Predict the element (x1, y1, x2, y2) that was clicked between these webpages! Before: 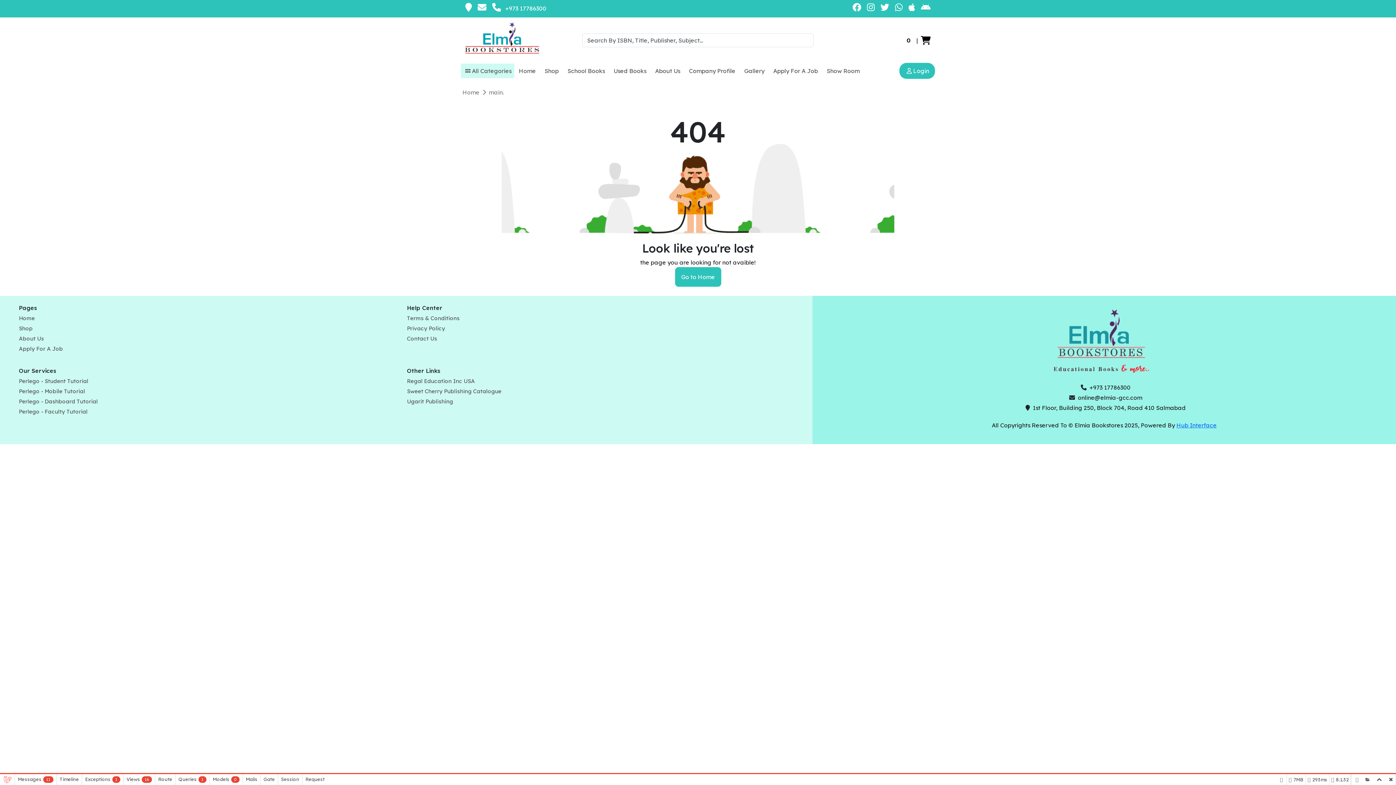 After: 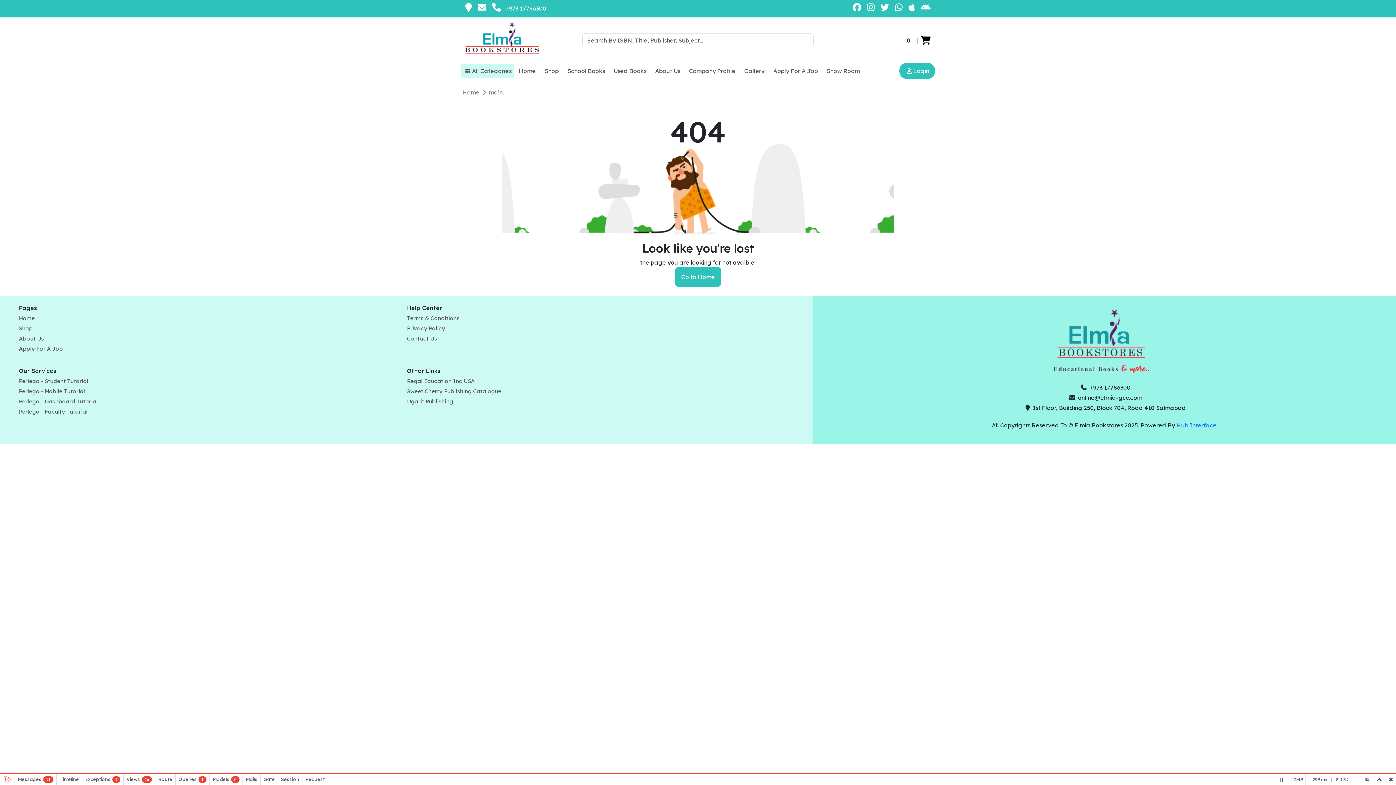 Action: bbox: (474, 4, 489, 12)